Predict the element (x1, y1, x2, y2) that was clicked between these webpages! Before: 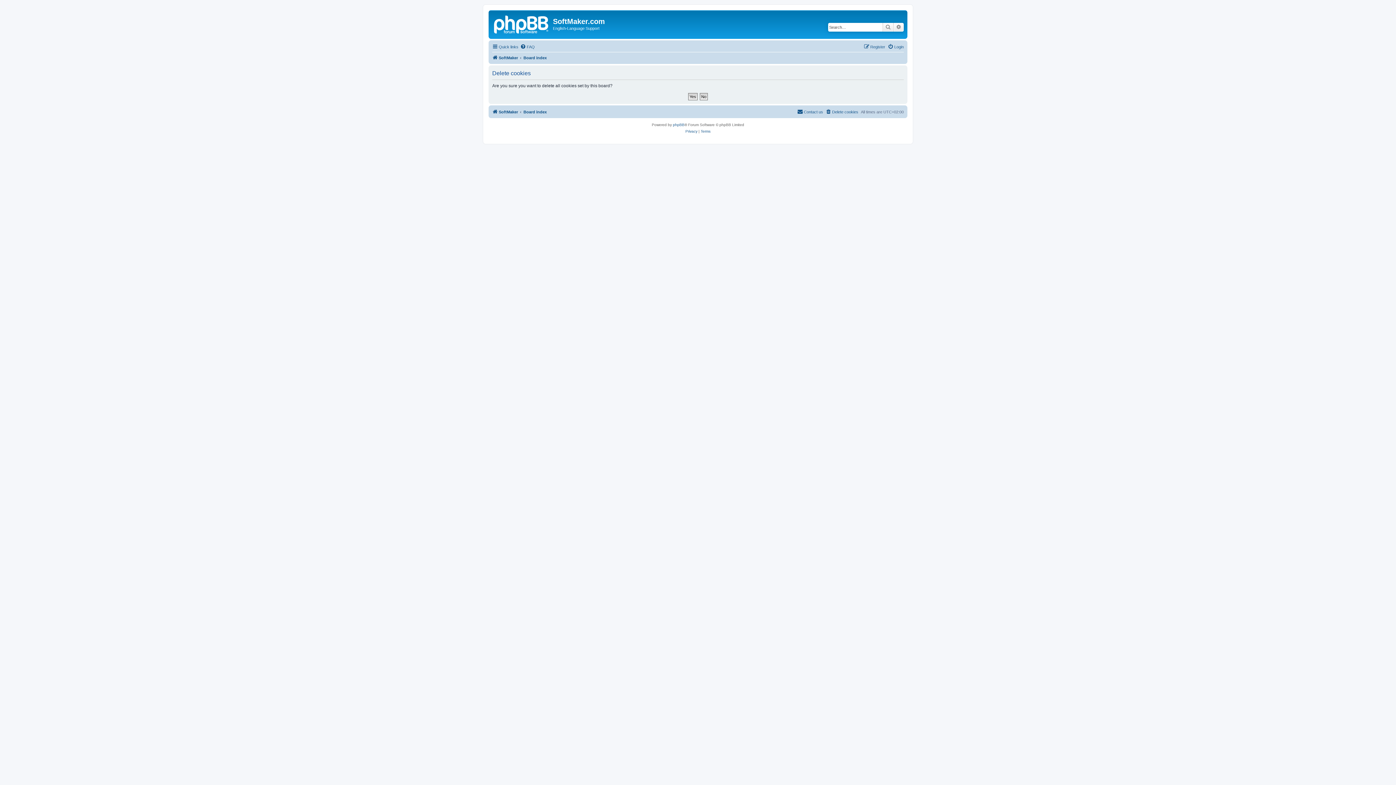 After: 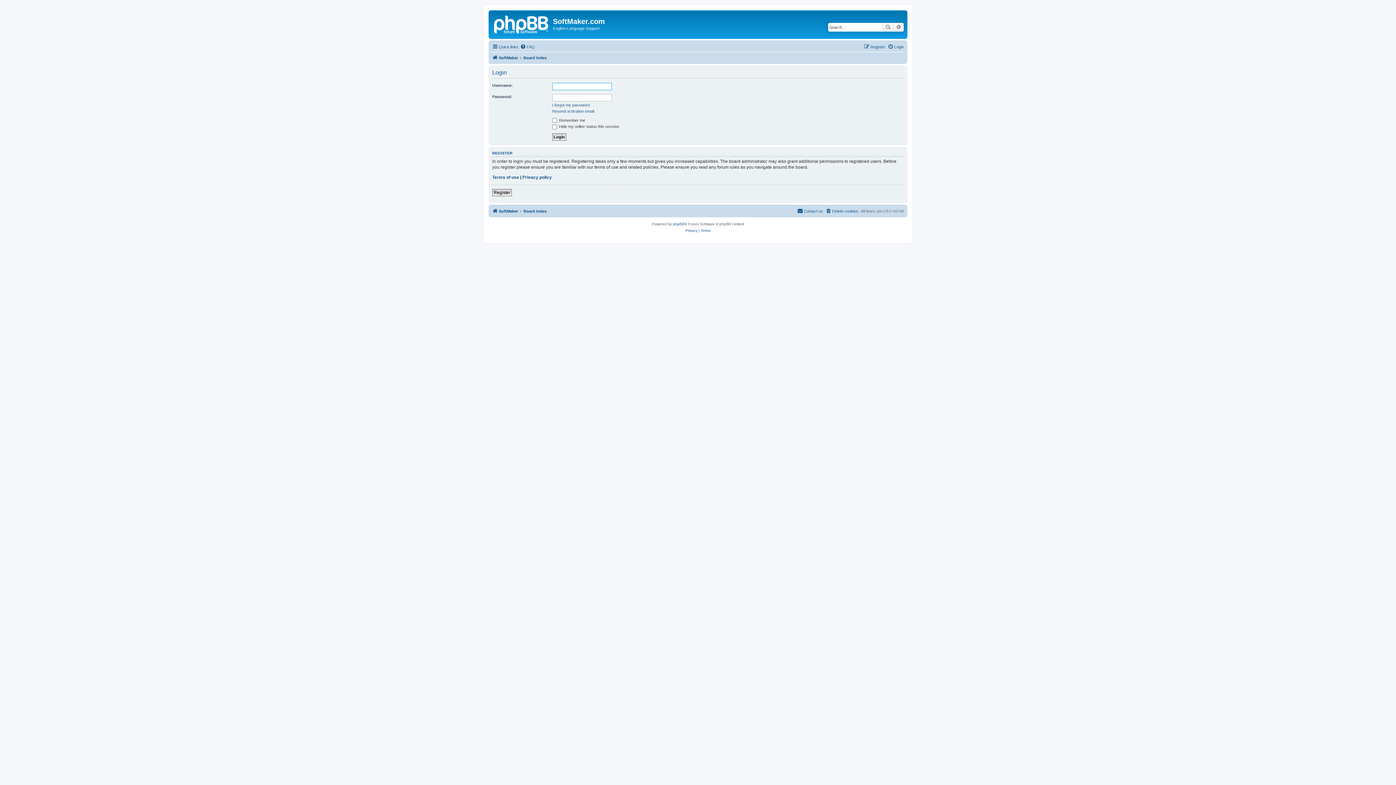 Action: label: Login bbox: (888, 42, 904, 51)